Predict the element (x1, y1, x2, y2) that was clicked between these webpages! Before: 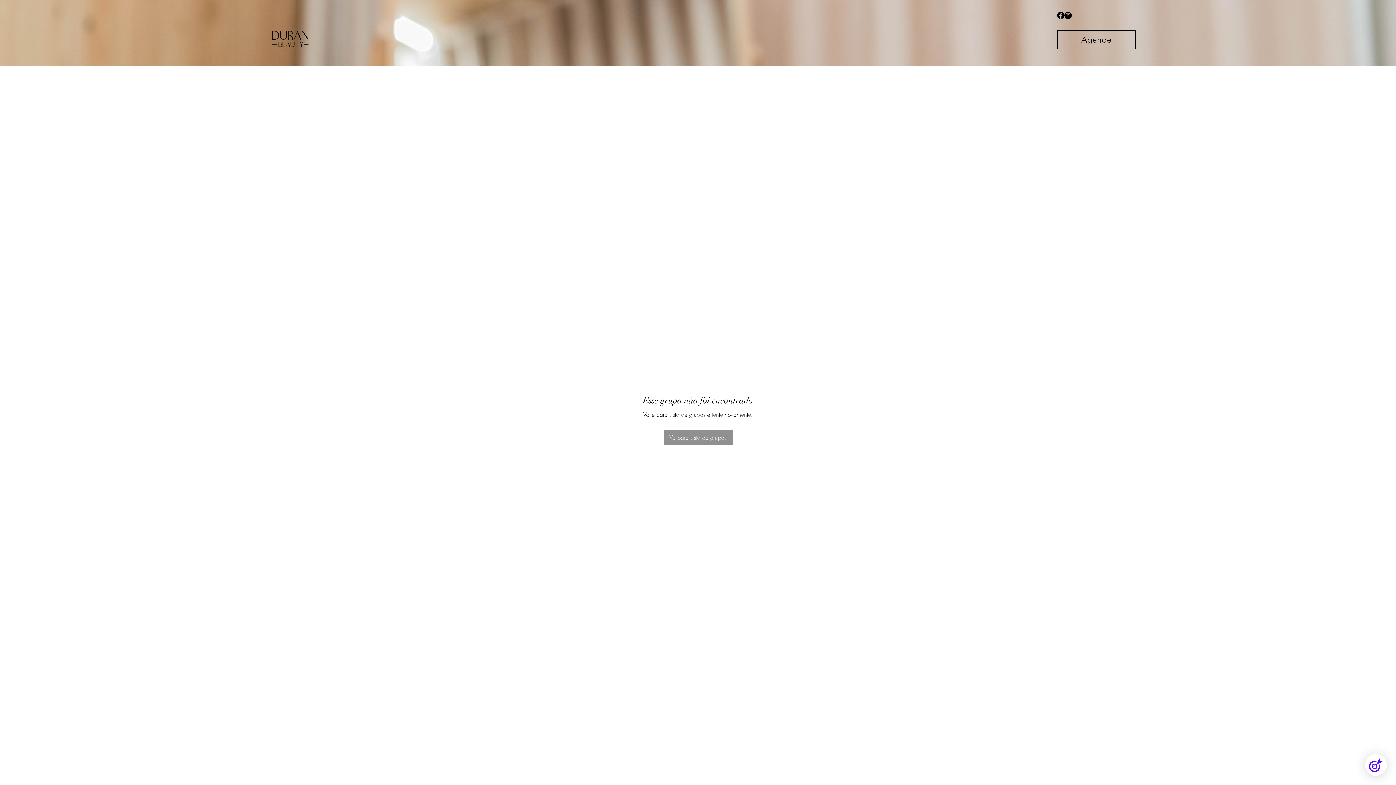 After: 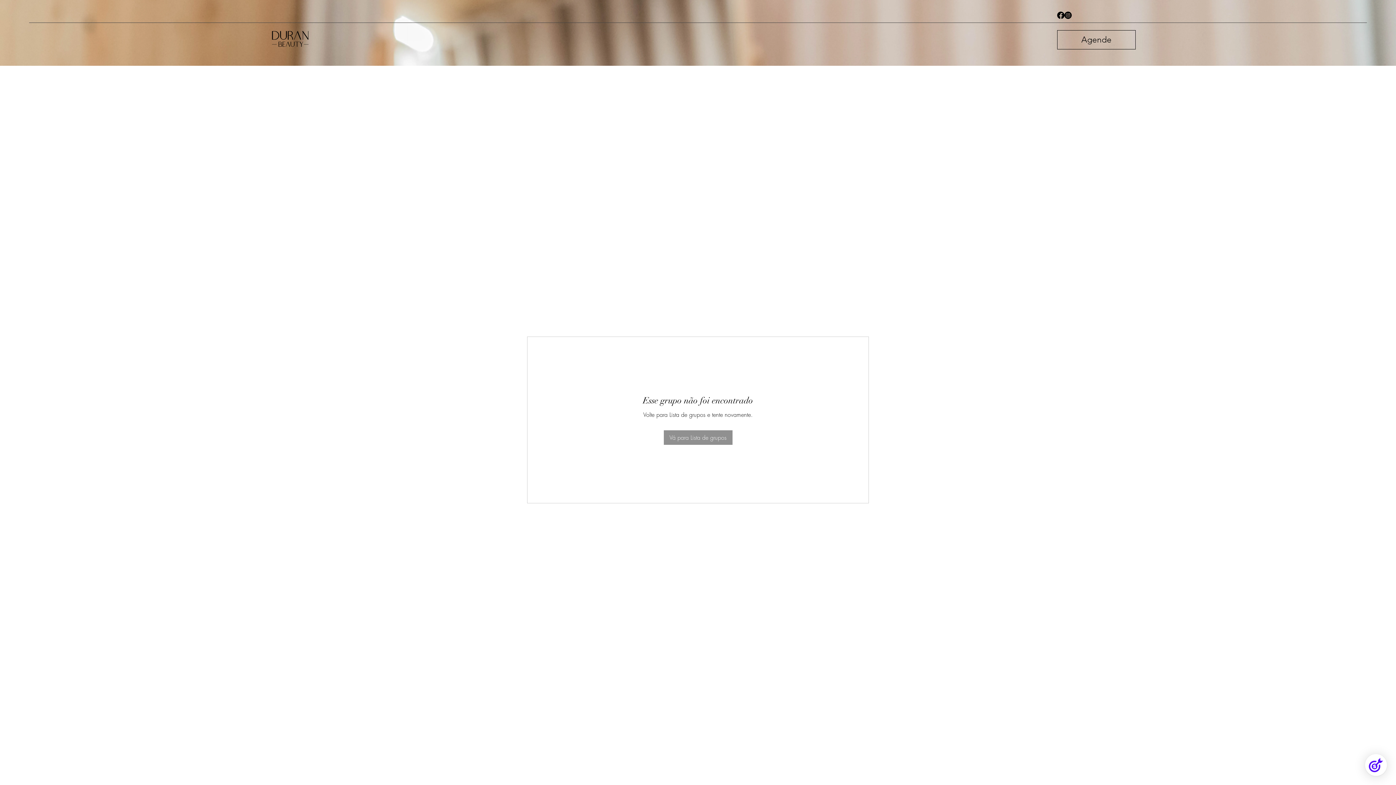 Action: bbox: (1057, 11, 1064, 18) label: Facebook